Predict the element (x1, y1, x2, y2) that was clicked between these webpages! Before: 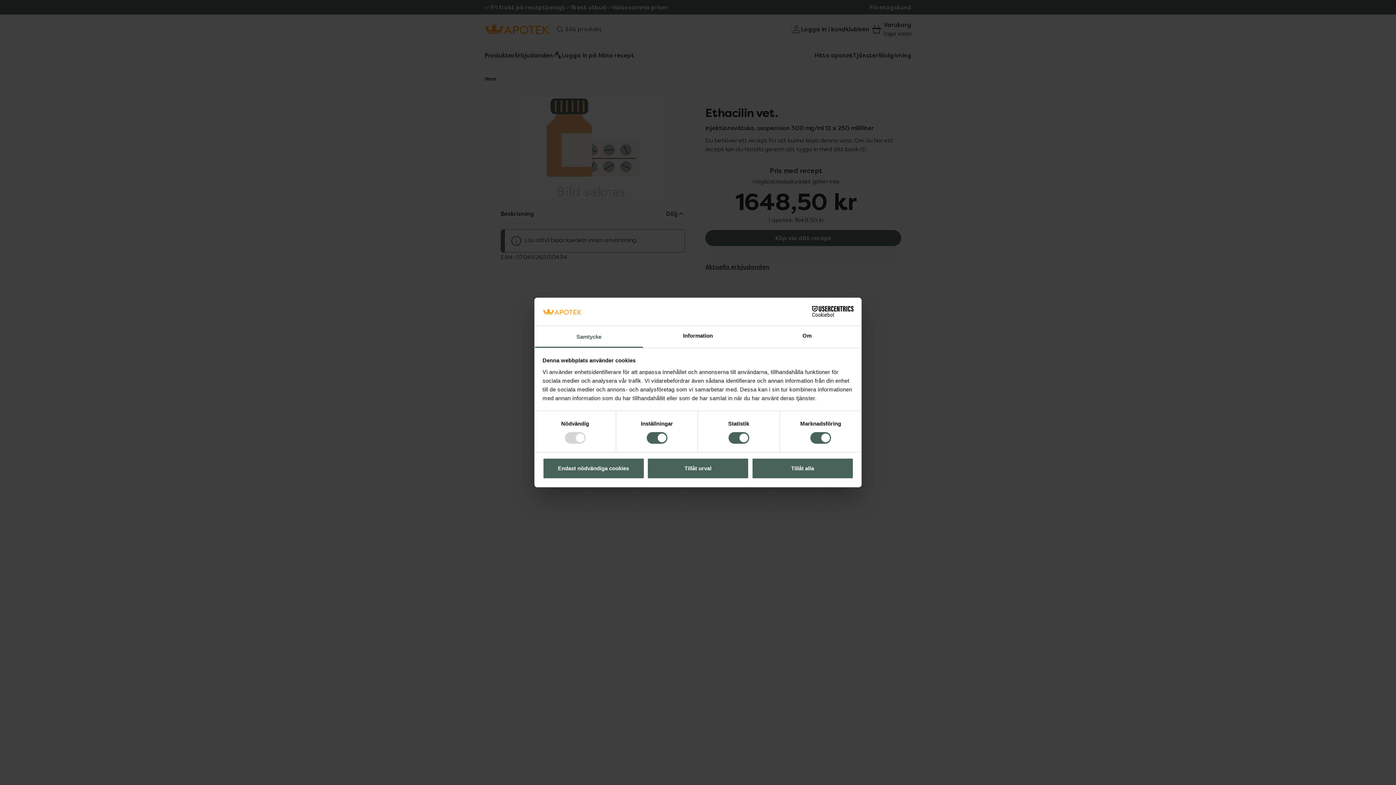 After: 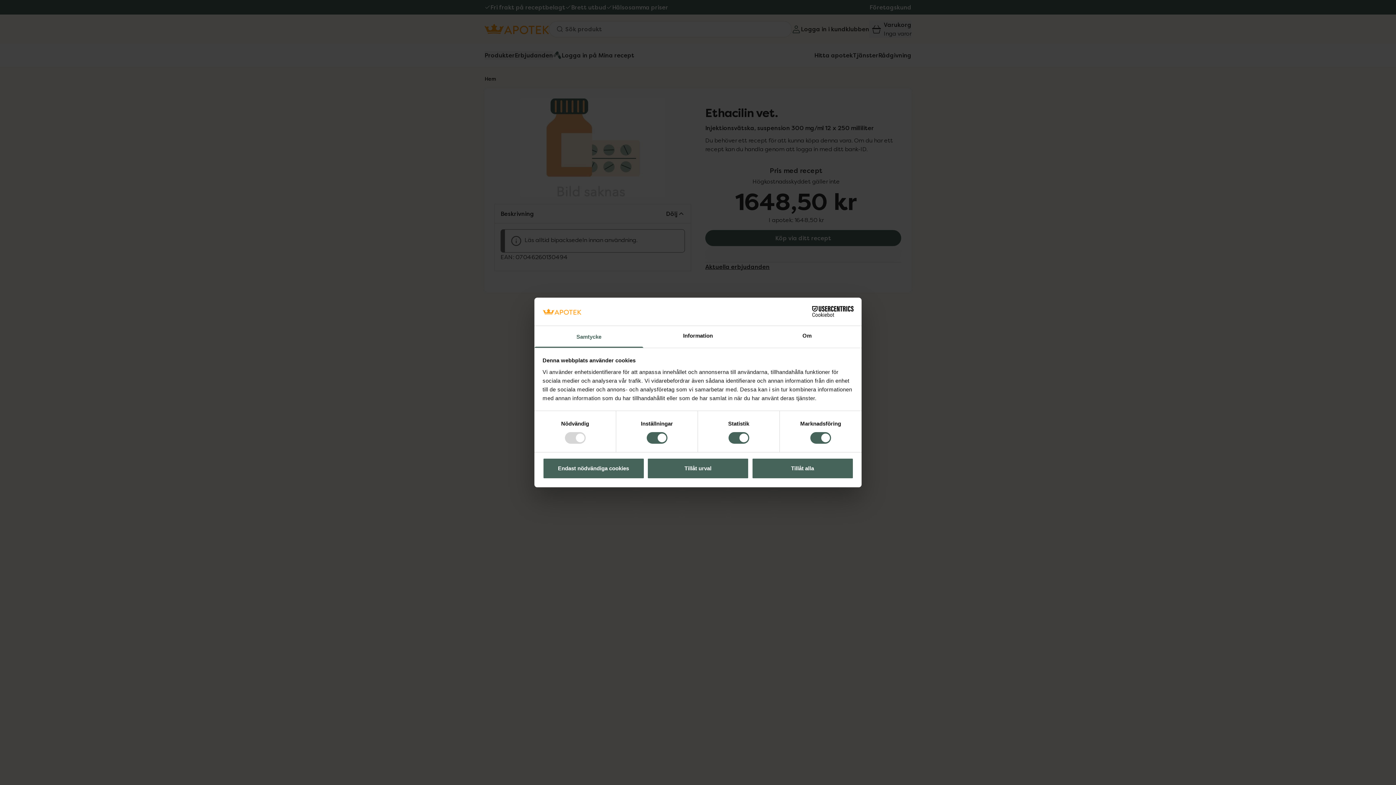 Action: bbox: (790, 306, 853, 317) label: Cookiebot - opens in a new window